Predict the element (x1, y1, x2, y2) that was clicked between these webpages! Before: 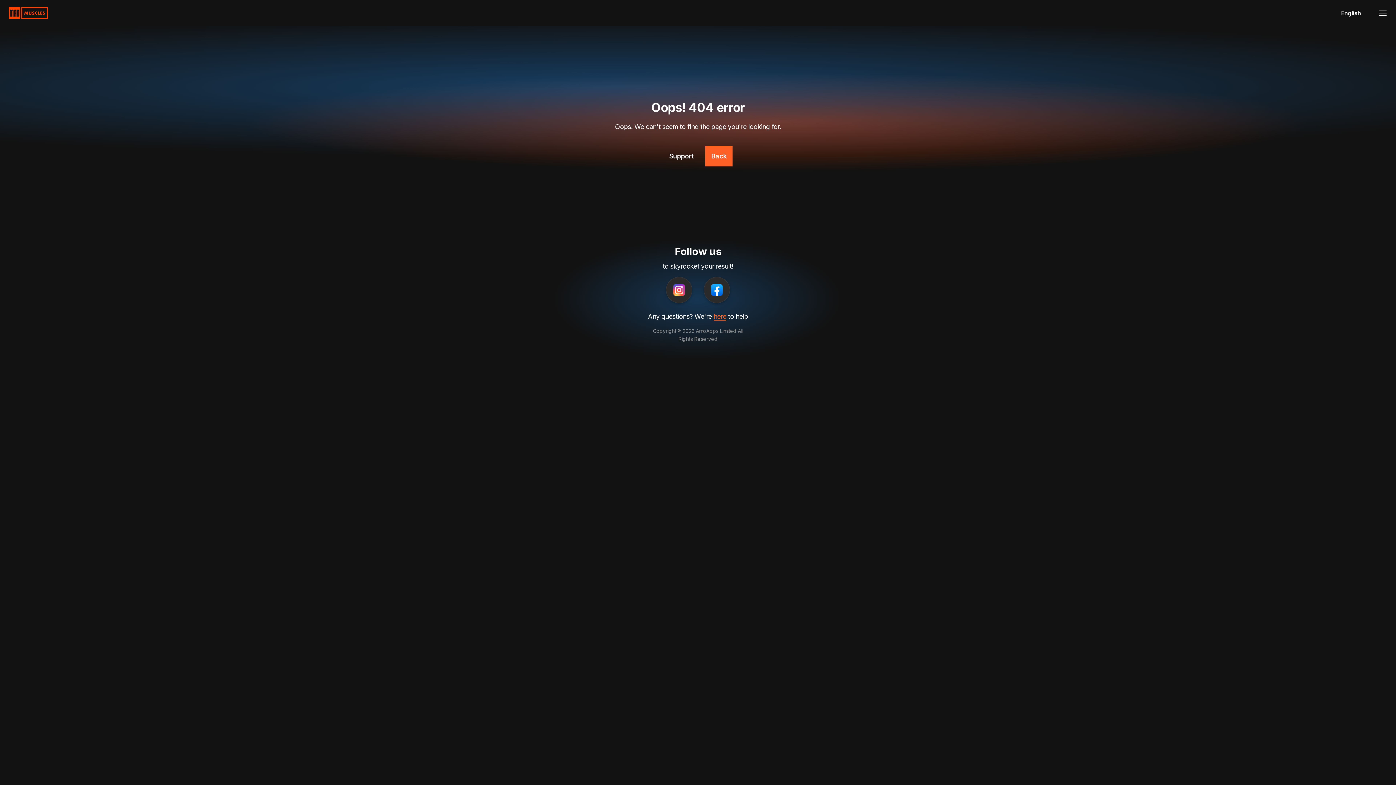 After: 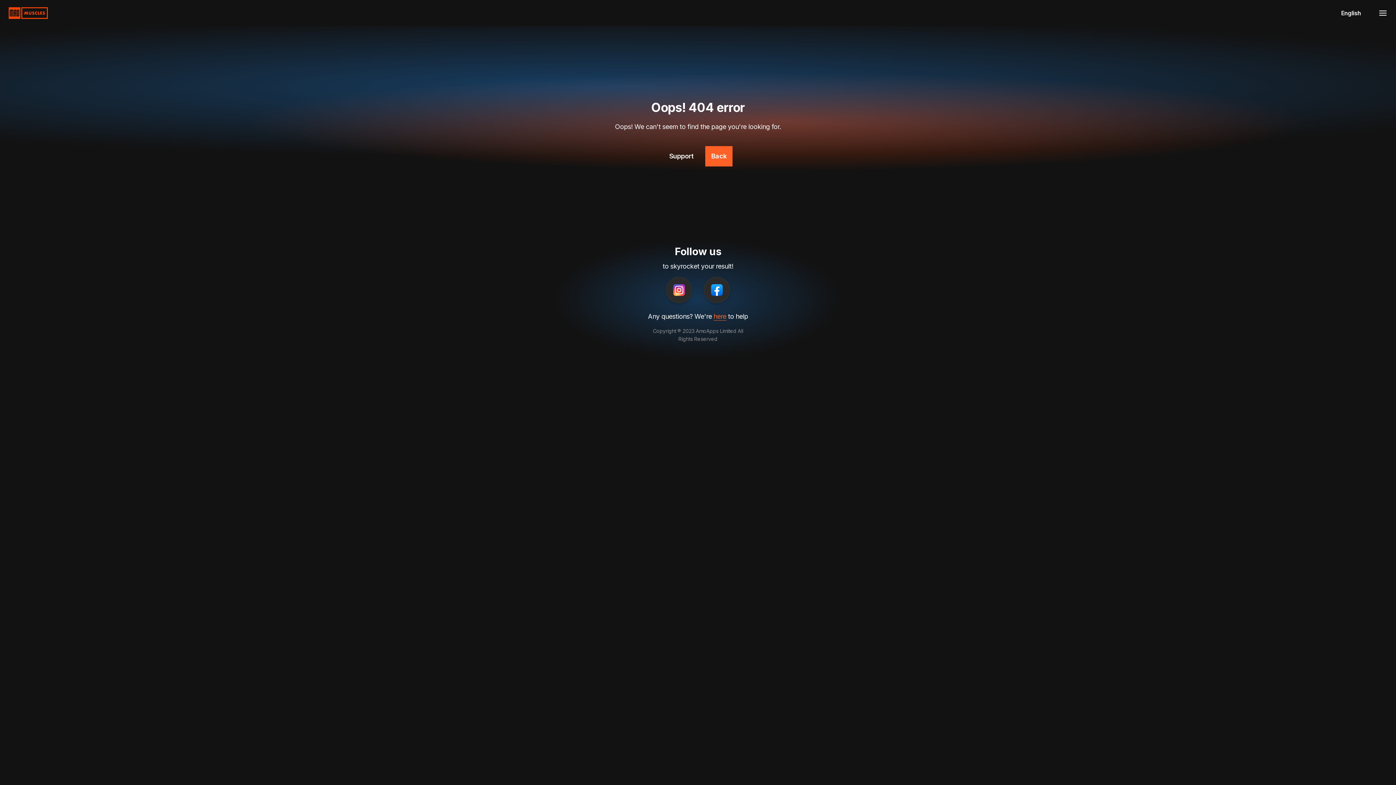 Action: bbox: (666, 277, 692, 303)